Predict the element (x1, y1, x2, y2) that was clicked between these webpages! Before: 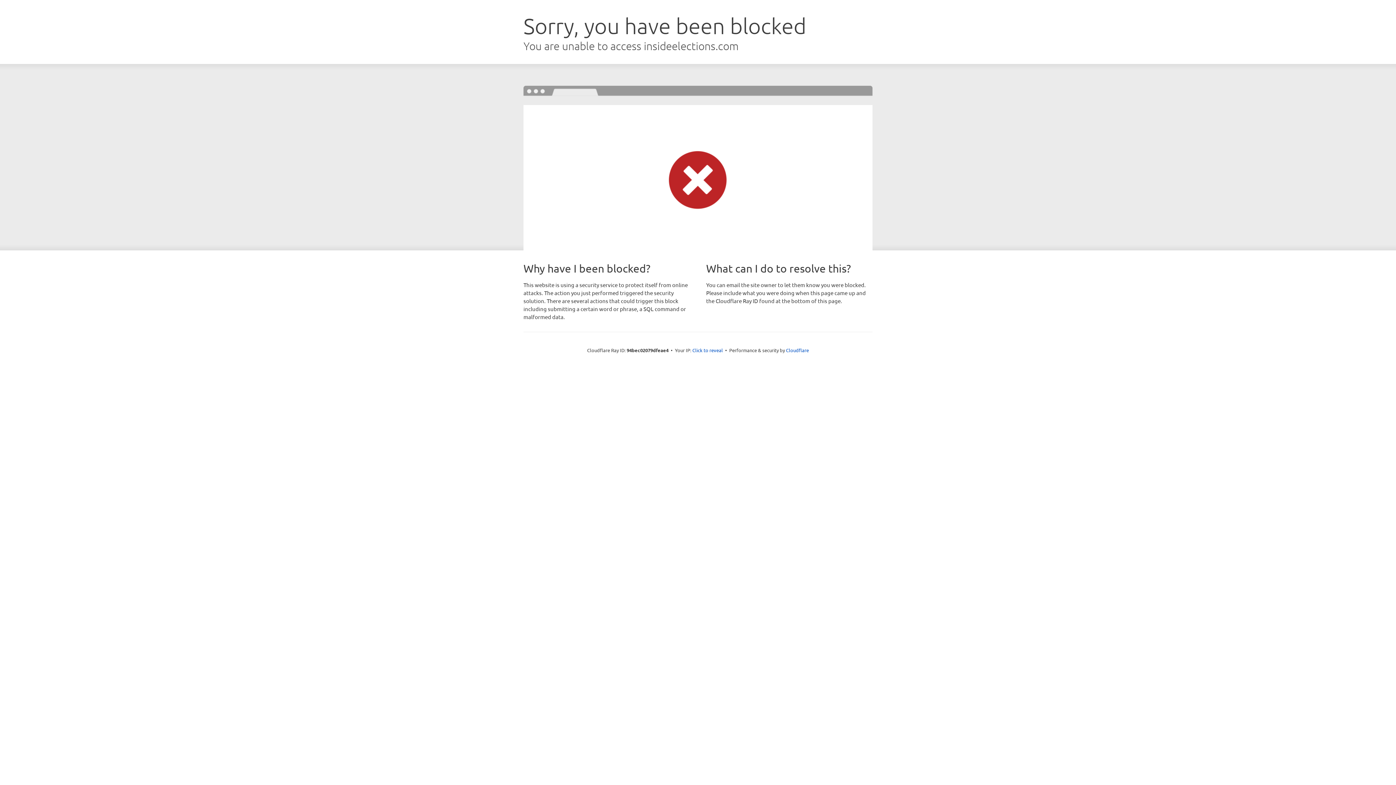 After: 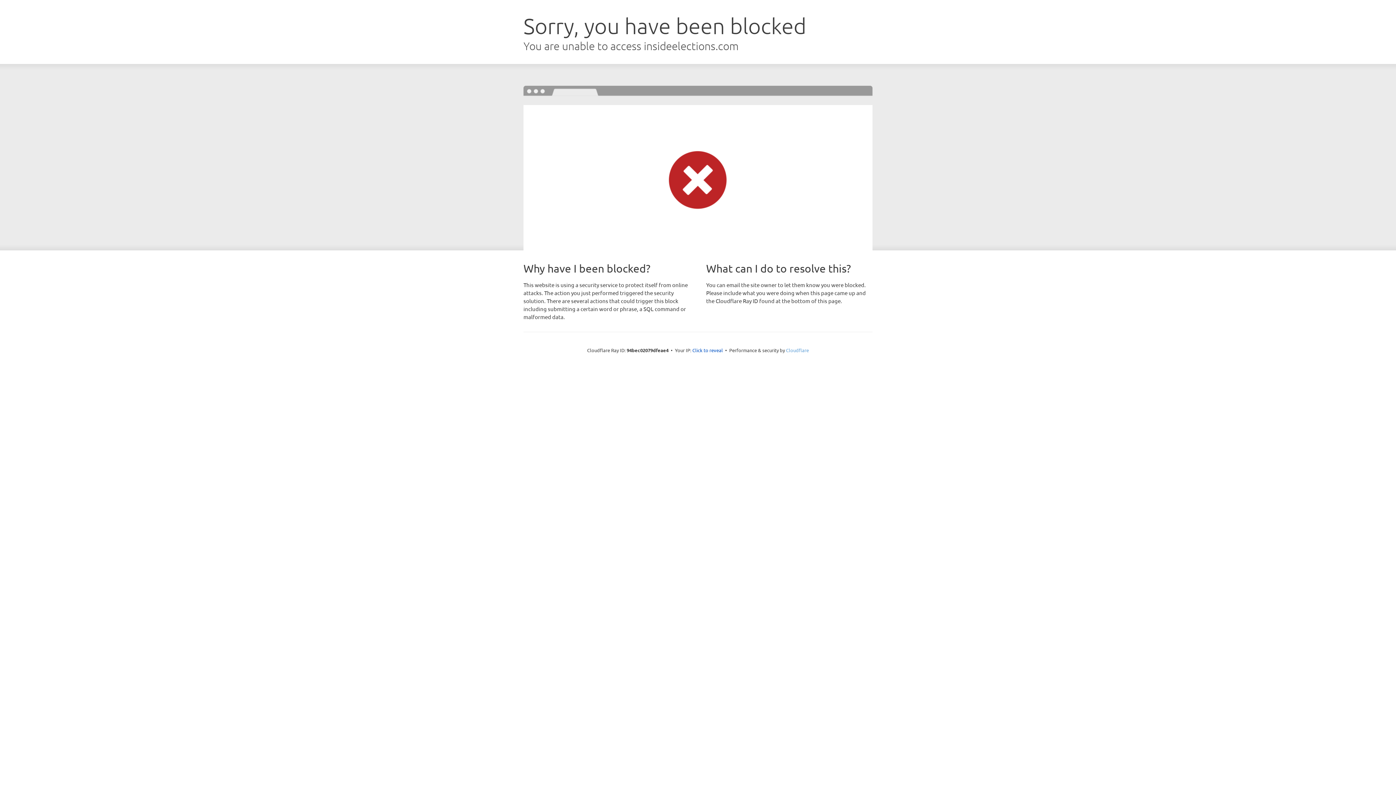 Action: label: Cloudflare bbox: (786, 347, 809, 353)